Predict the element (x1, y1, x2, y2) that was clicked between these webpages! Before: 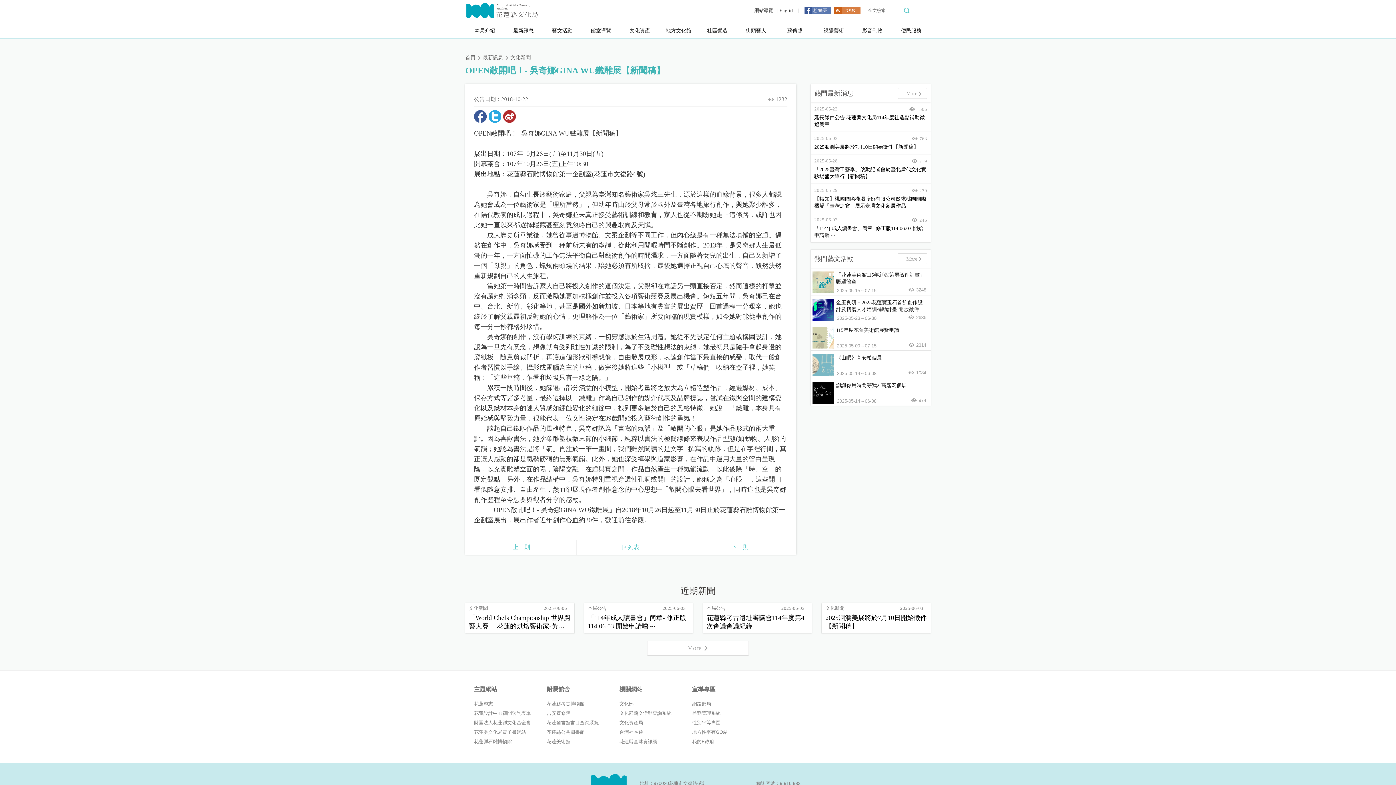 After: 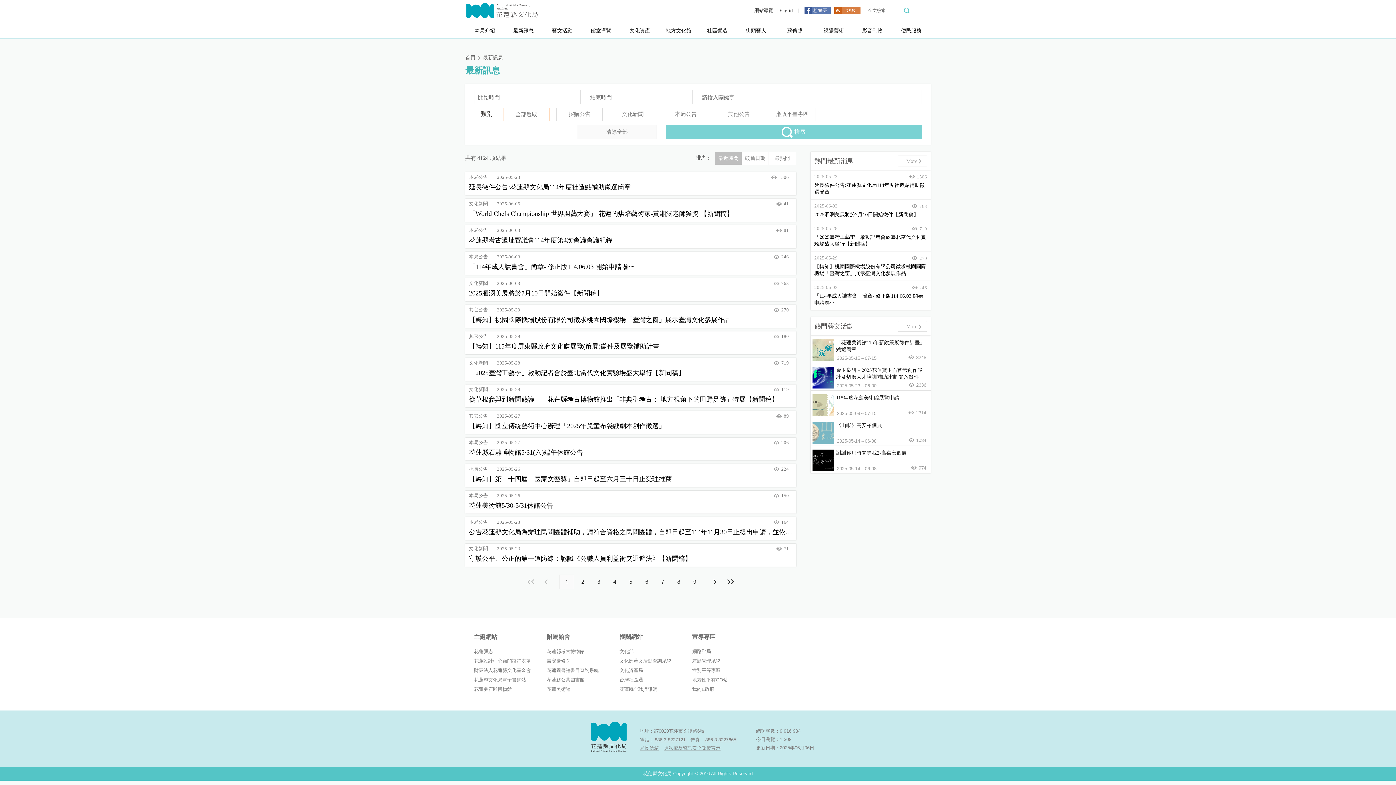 Action: bbox: (647, 640, 749, 656) label: More